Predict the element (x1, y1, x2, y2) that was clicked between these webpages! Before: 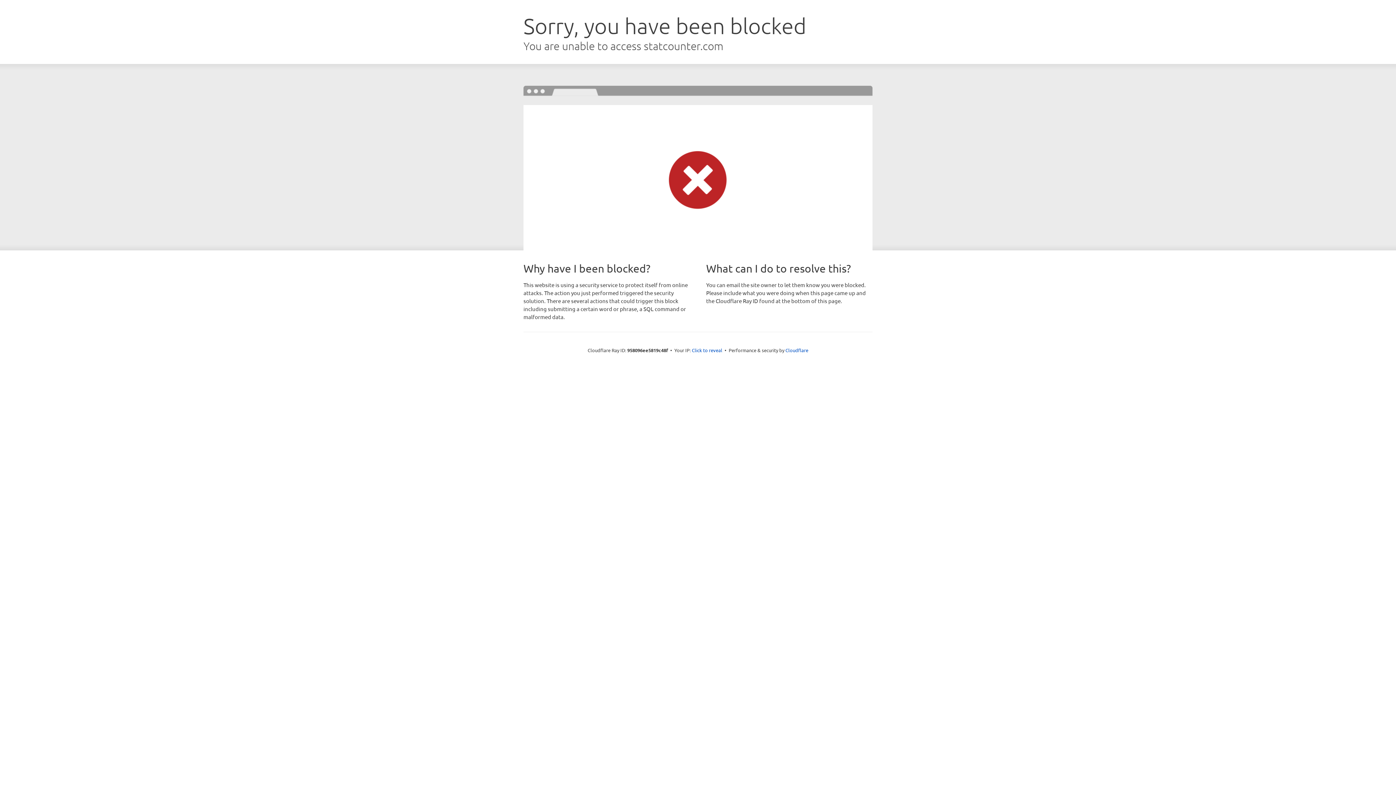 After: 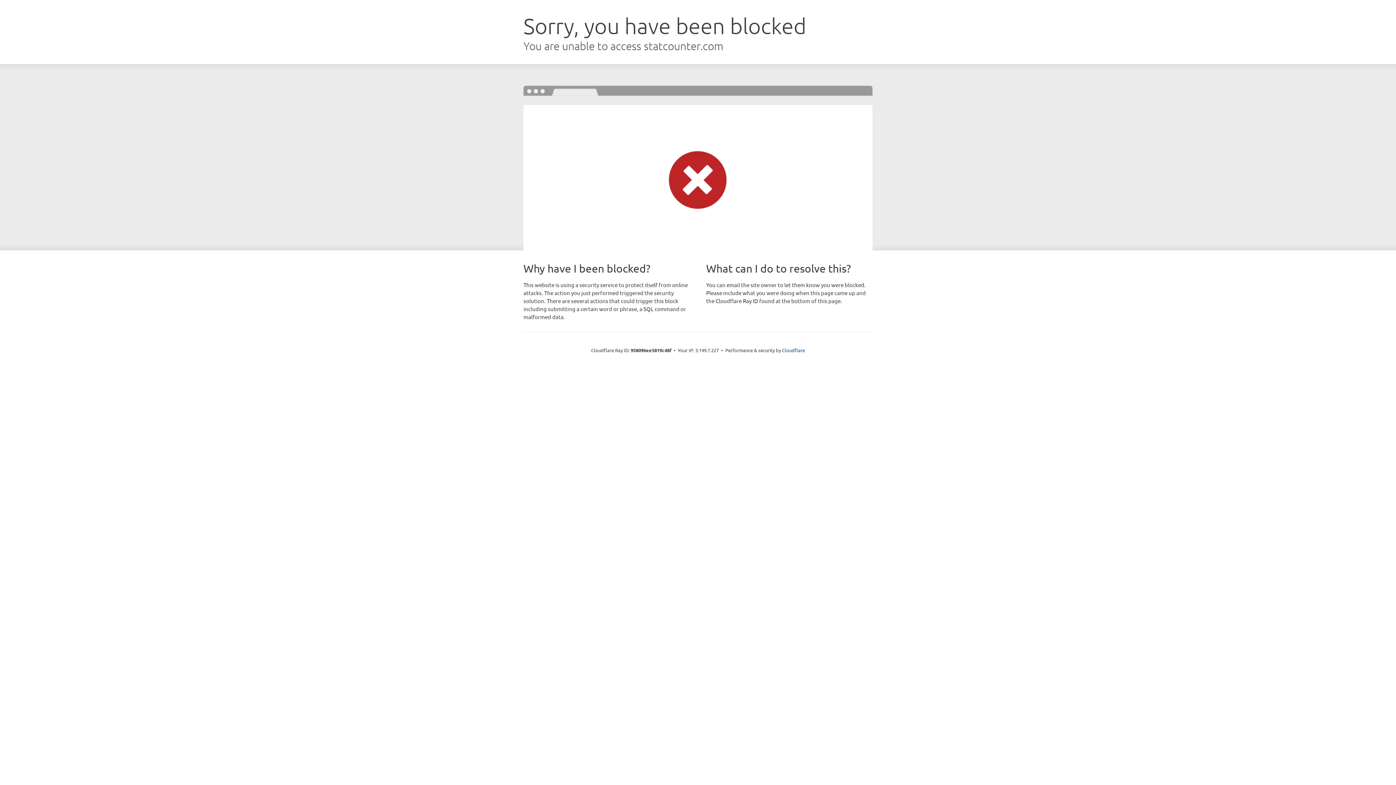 Action: bbox: (692, 346, 722, 353) label: Click to reveal